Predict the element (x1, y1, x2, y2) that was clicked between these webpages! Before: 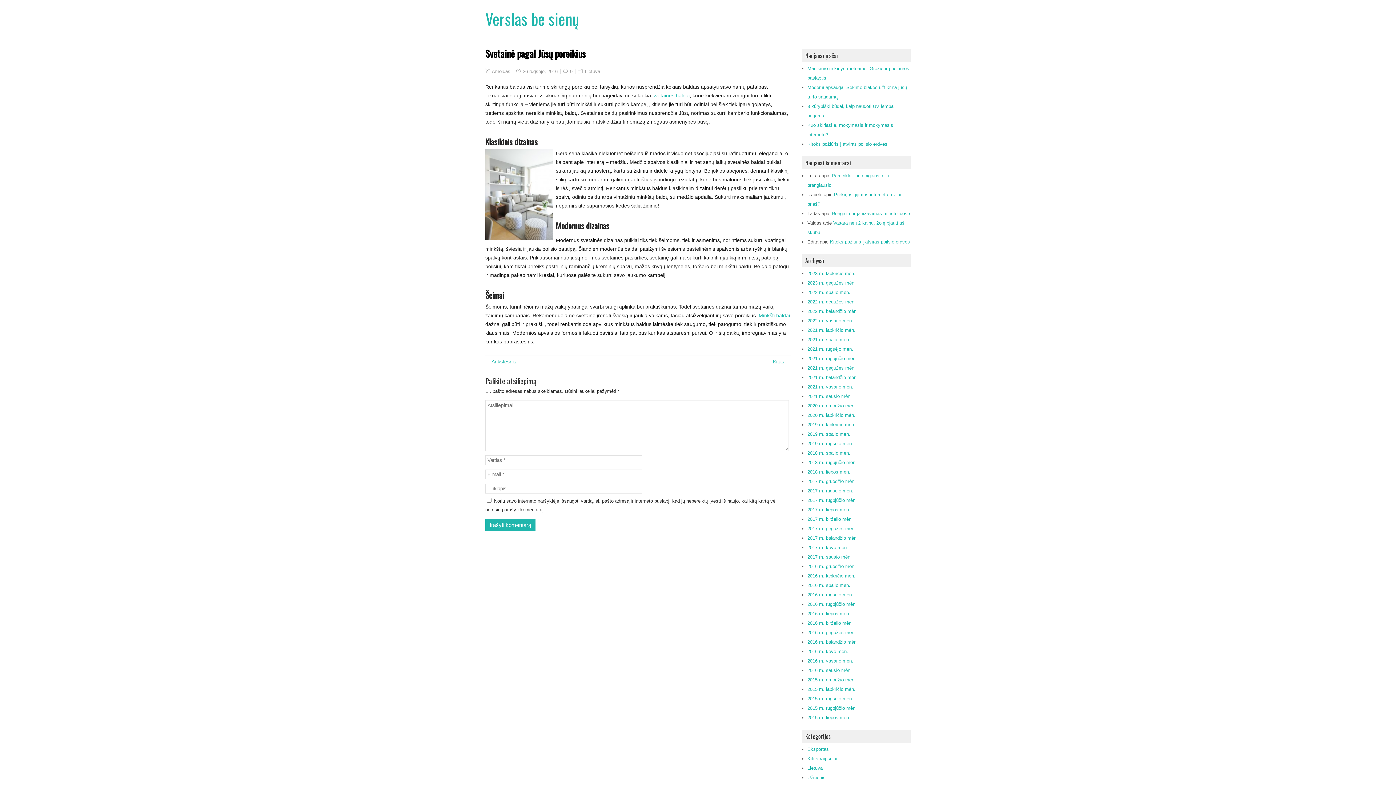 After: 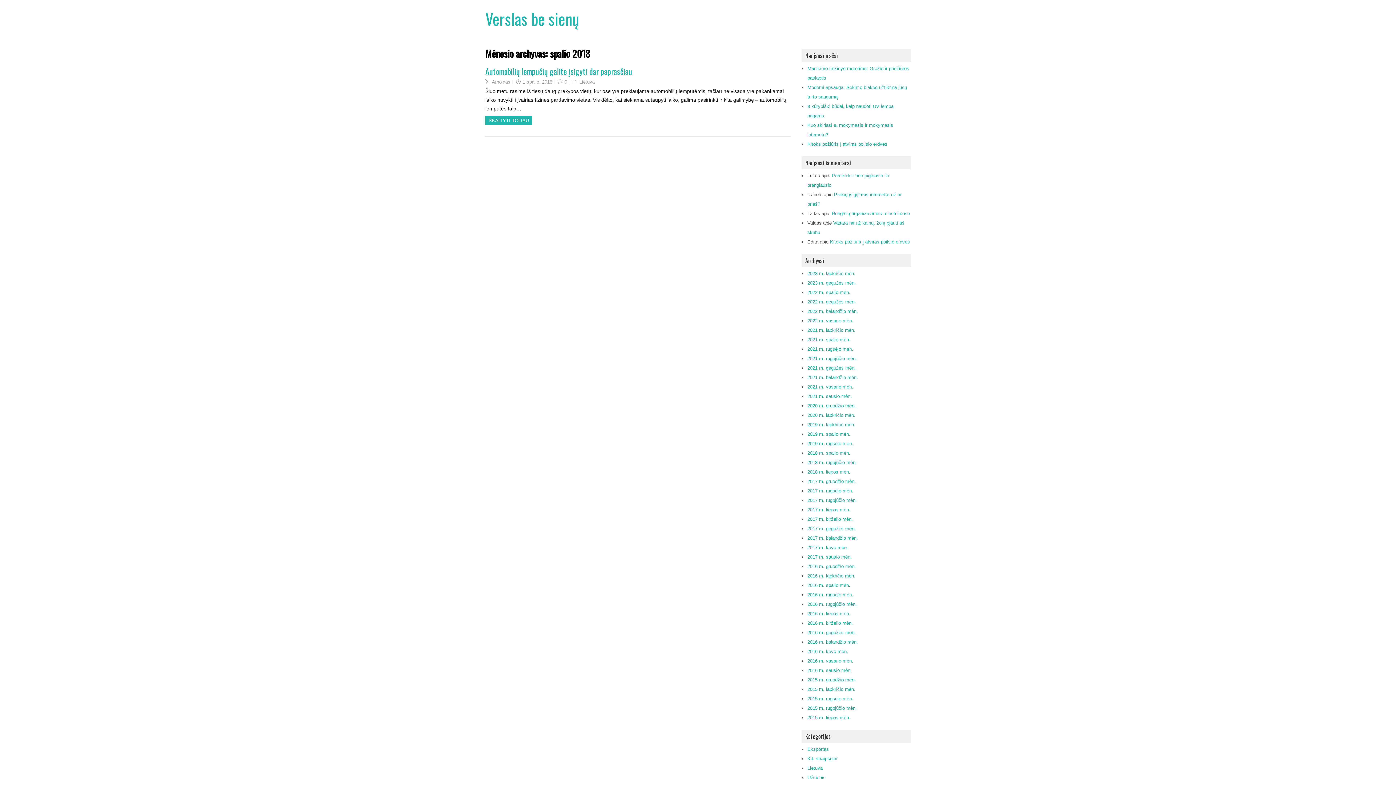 Action: bbox: (807, 450, 850, 456) label: 2018 m. spalio mėn.